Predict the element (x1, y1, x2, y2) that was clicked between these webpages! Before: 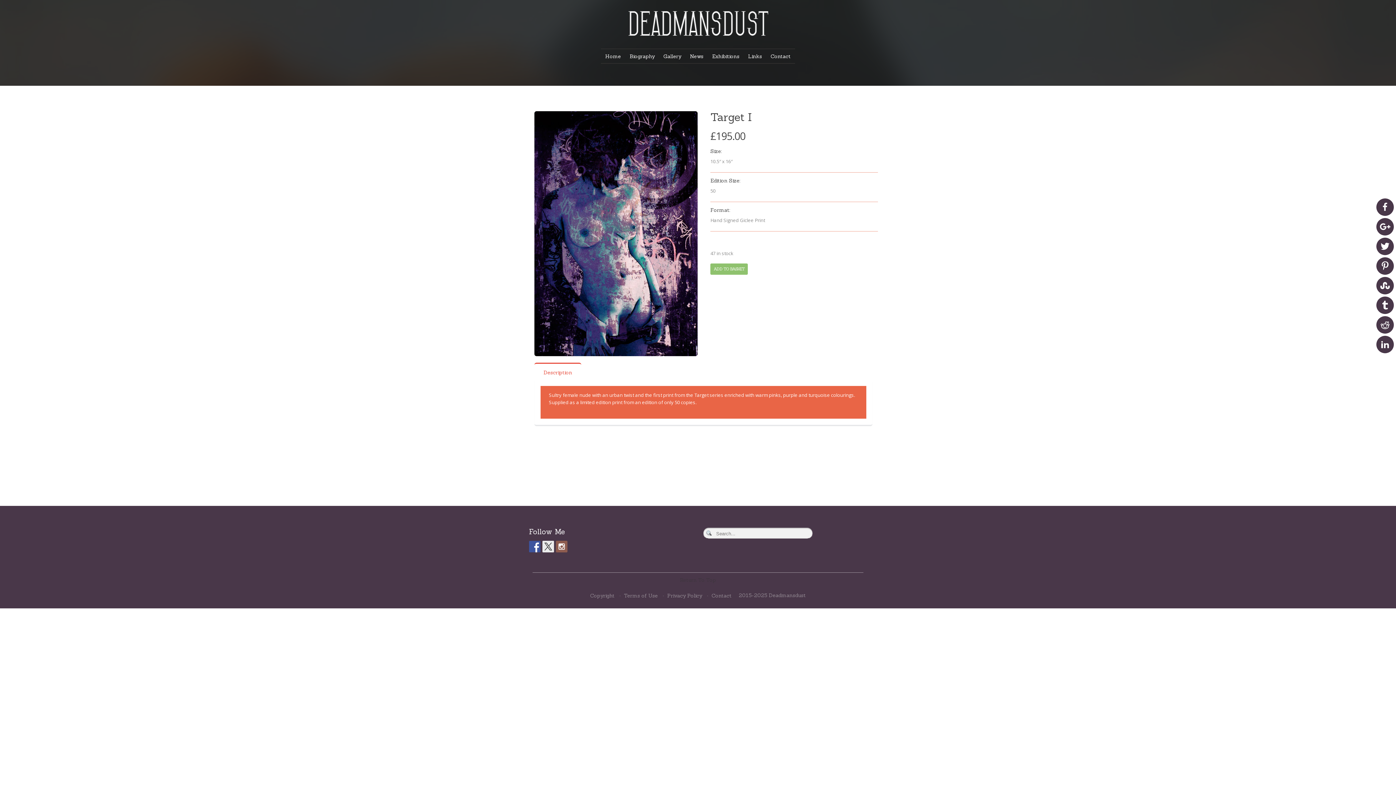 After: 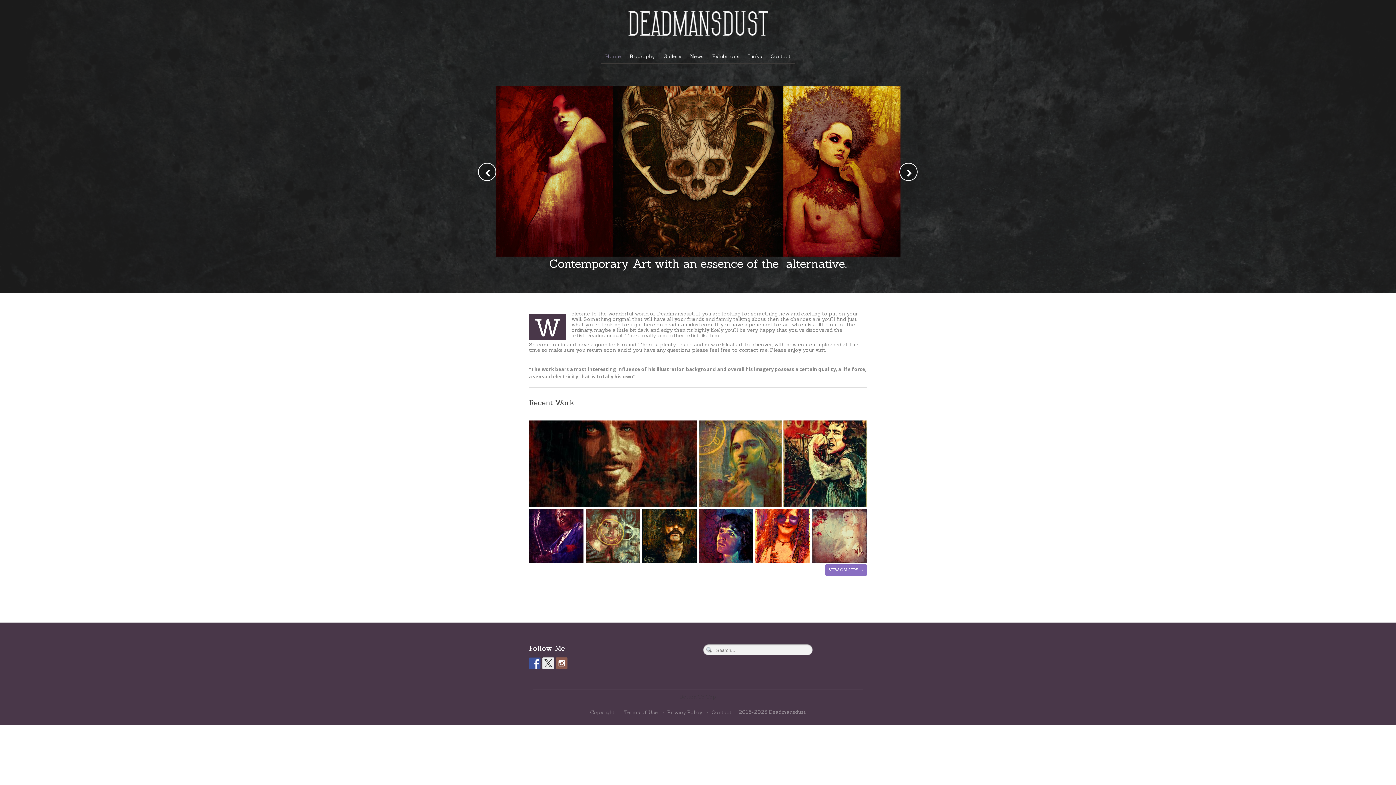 Action: bbox: (601, 49, 625, 64) label: Home